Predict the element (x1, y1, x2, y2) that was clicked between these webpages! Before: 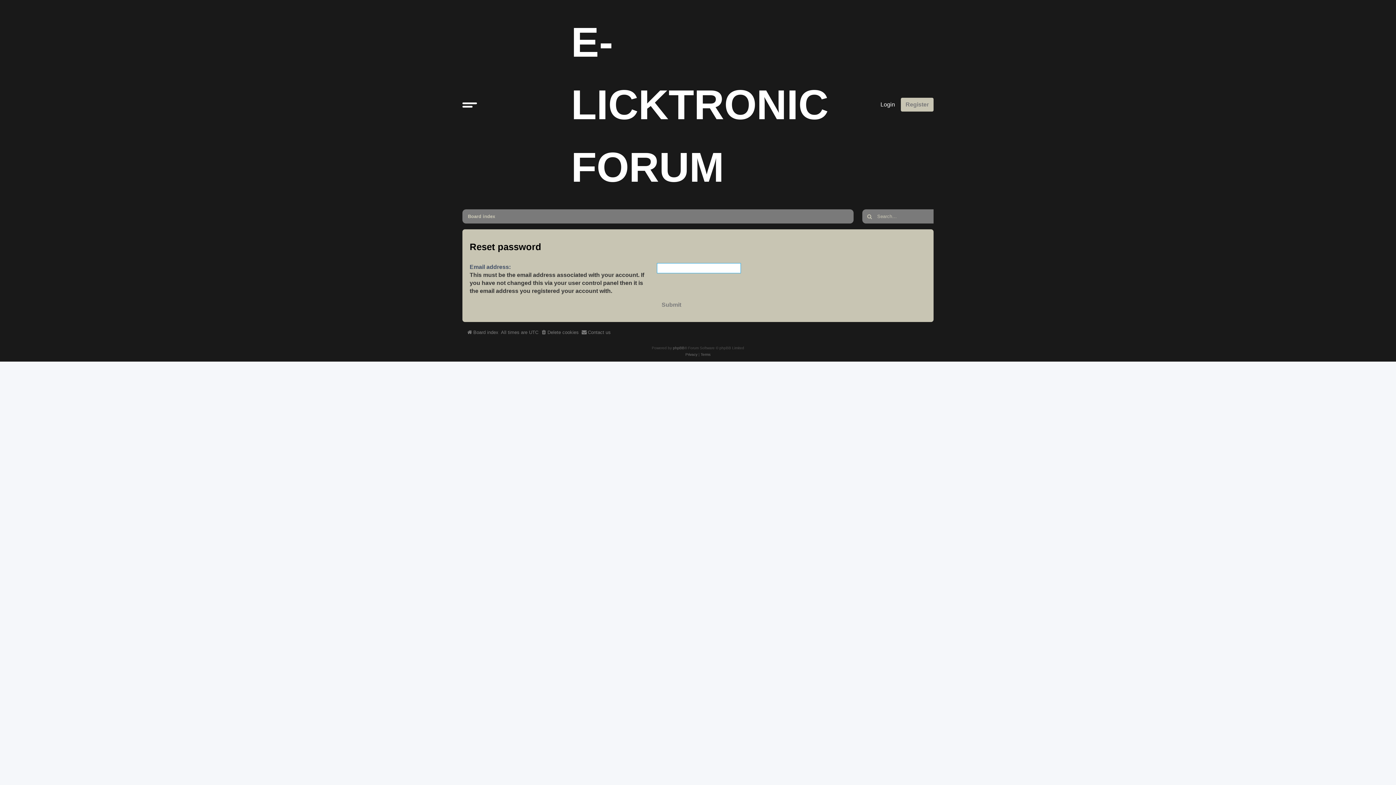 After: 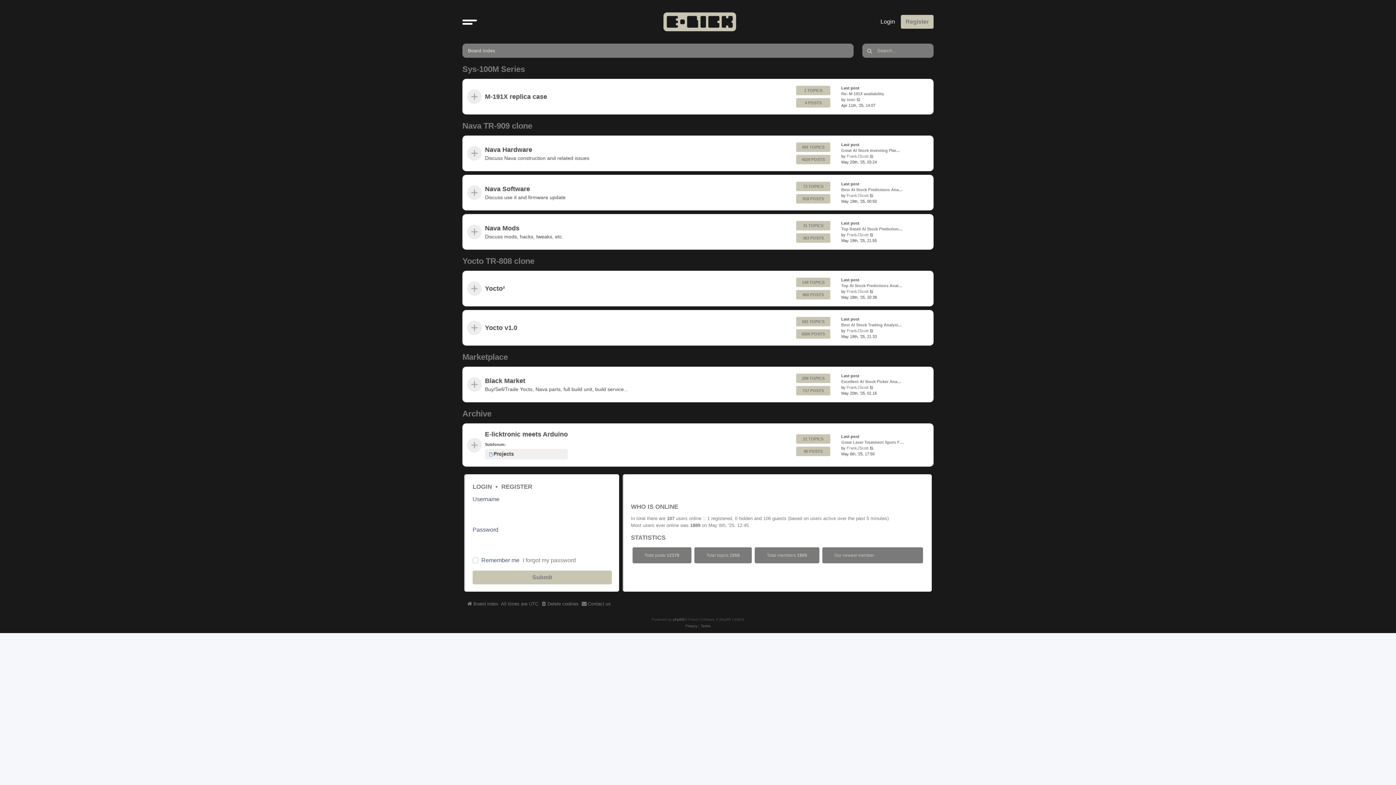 Action: bbox: (466, 211, 497, 221) label: Board index